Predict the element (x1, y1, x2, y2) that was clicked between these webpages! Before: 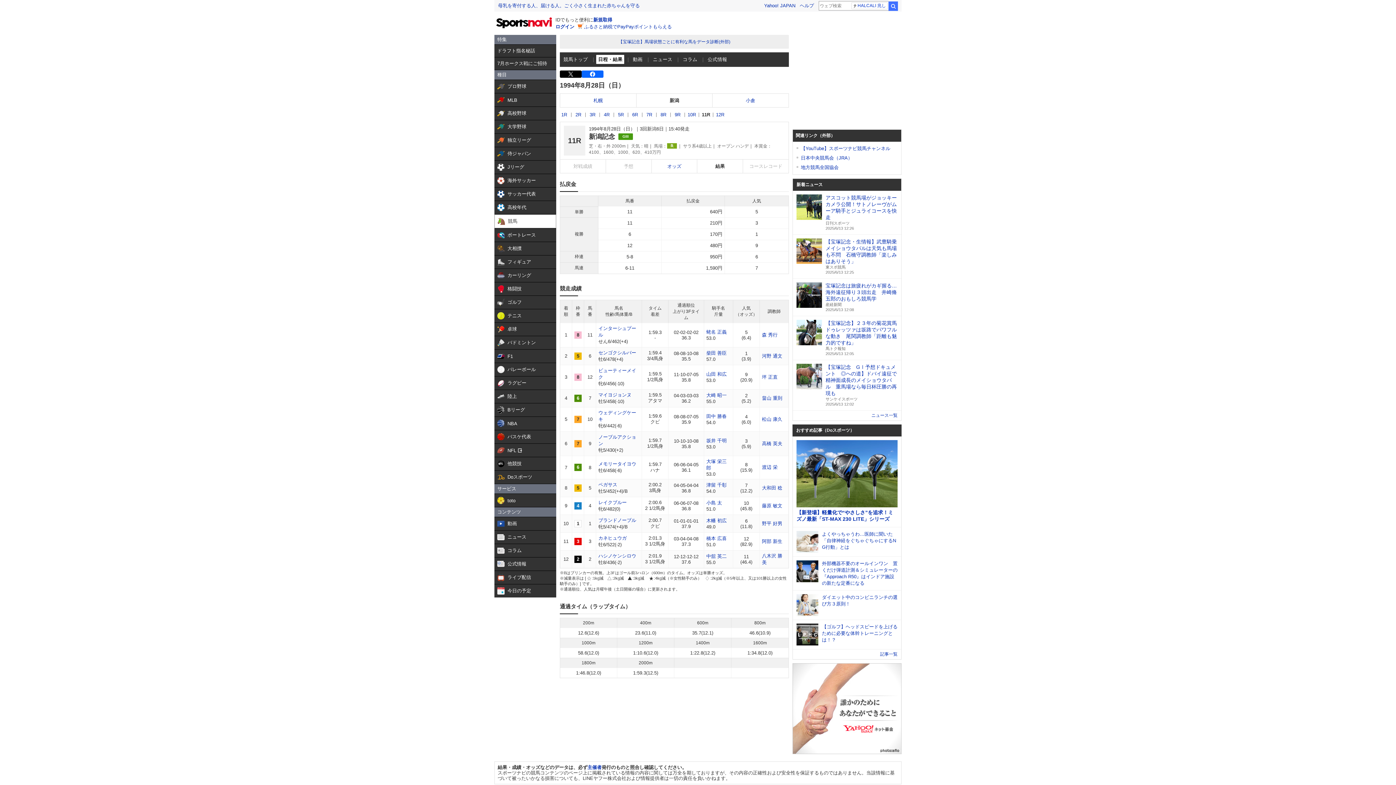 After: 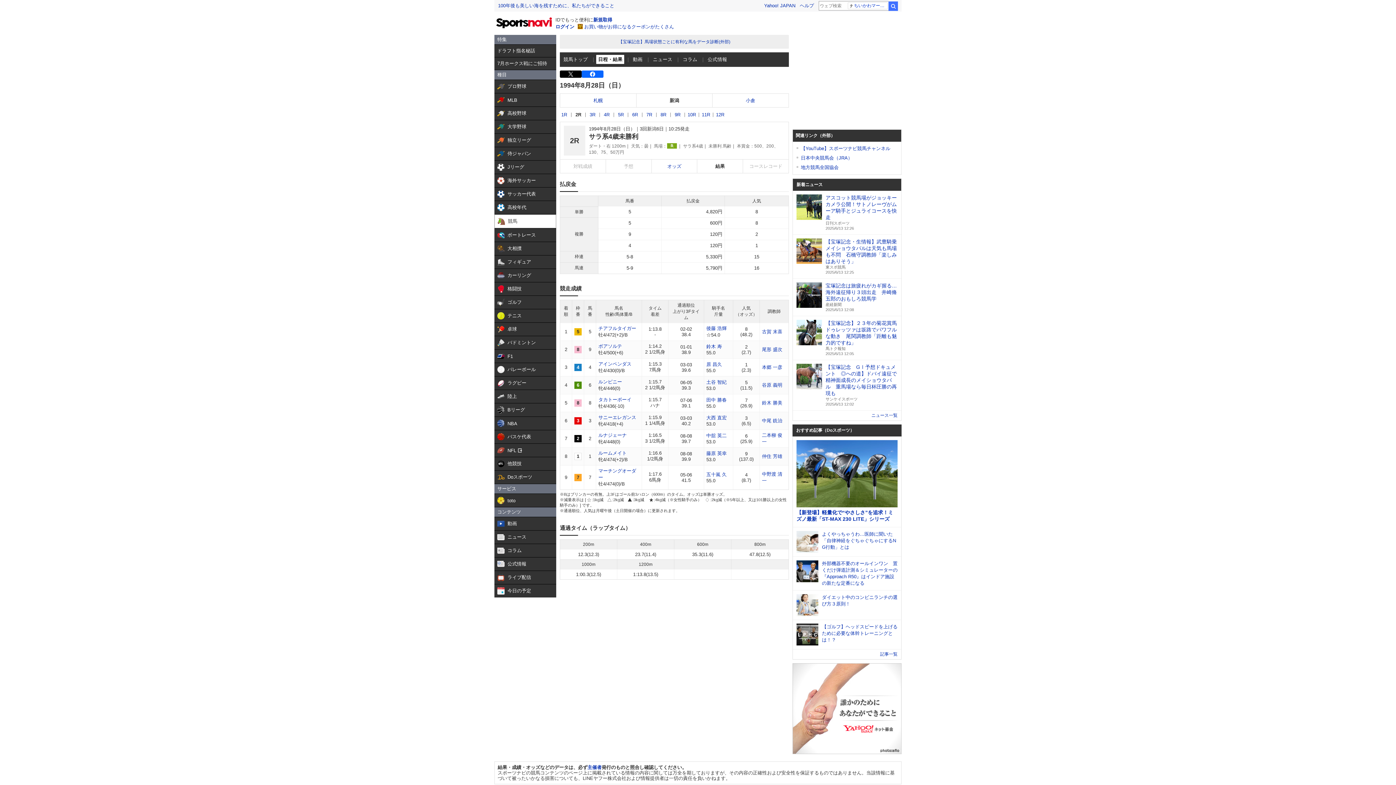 Action: label: 2R bbox: (574, 111, 582, 118)